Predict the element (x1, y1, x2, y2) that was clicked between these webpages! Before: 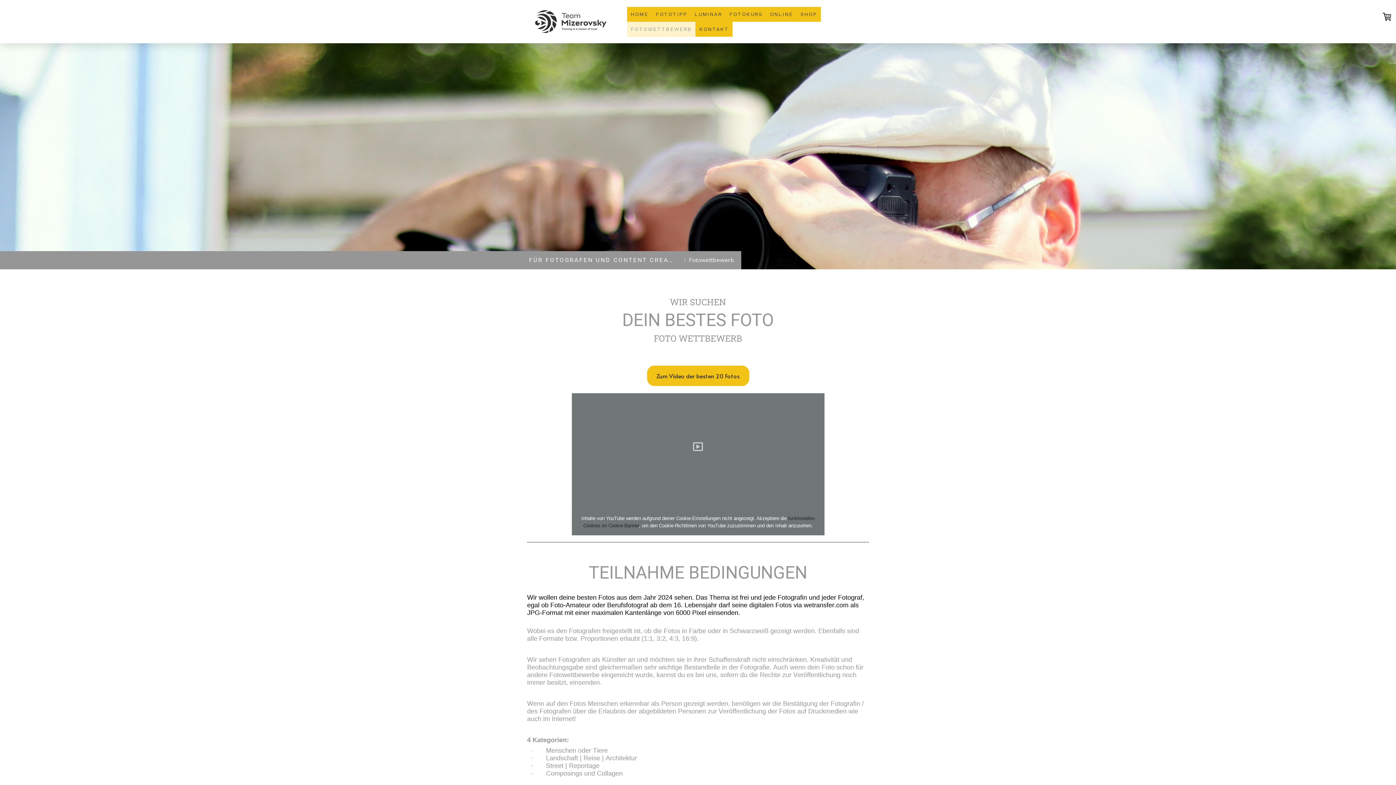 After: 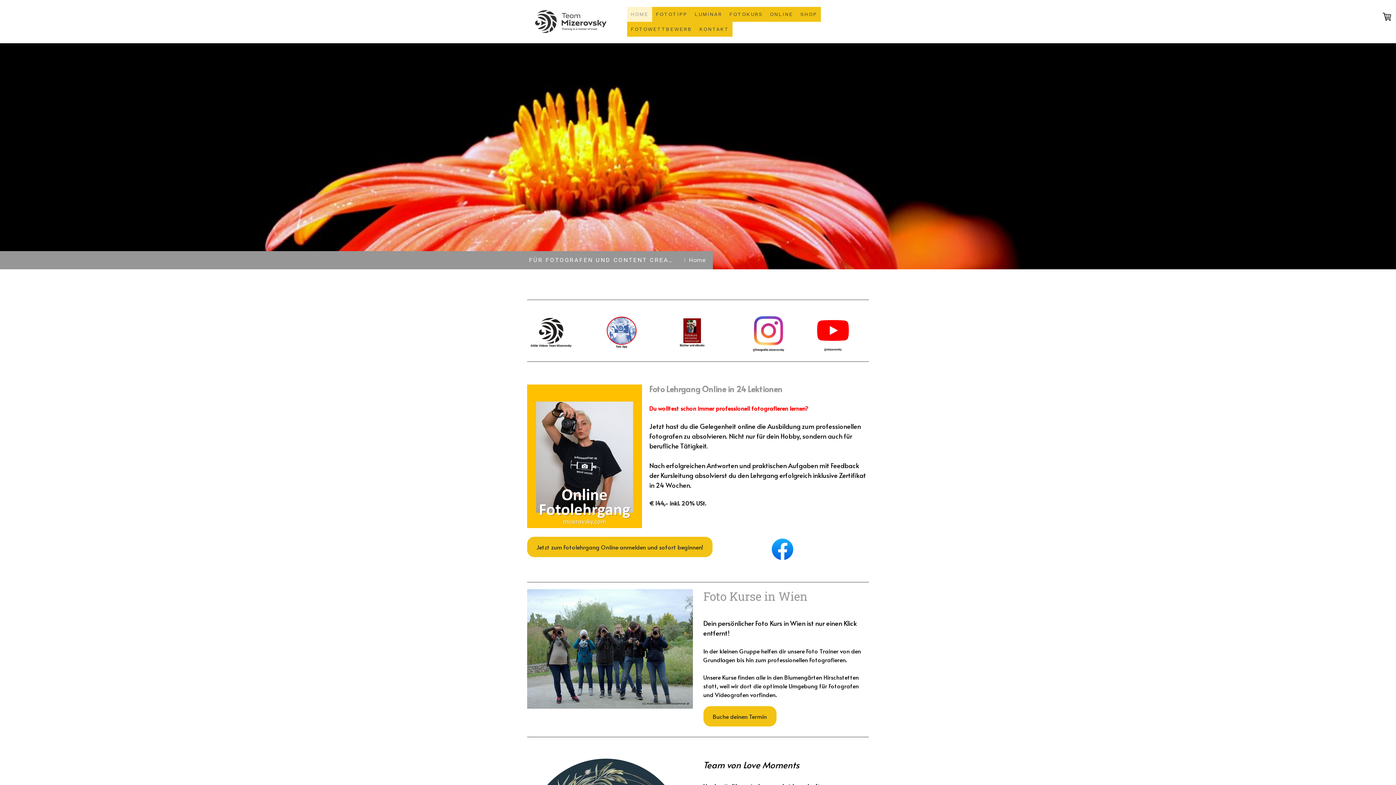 Action: bbox: (520, 6, 621, 12)